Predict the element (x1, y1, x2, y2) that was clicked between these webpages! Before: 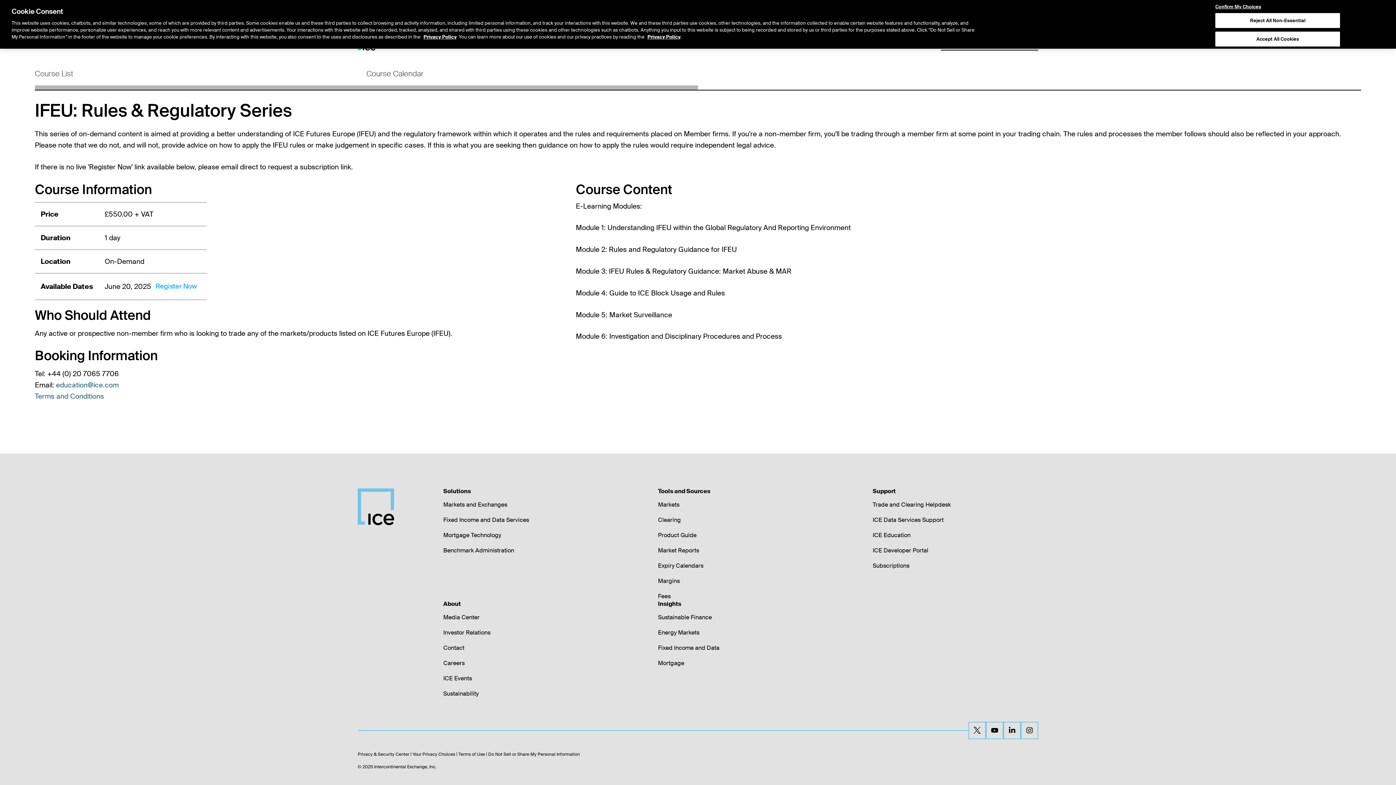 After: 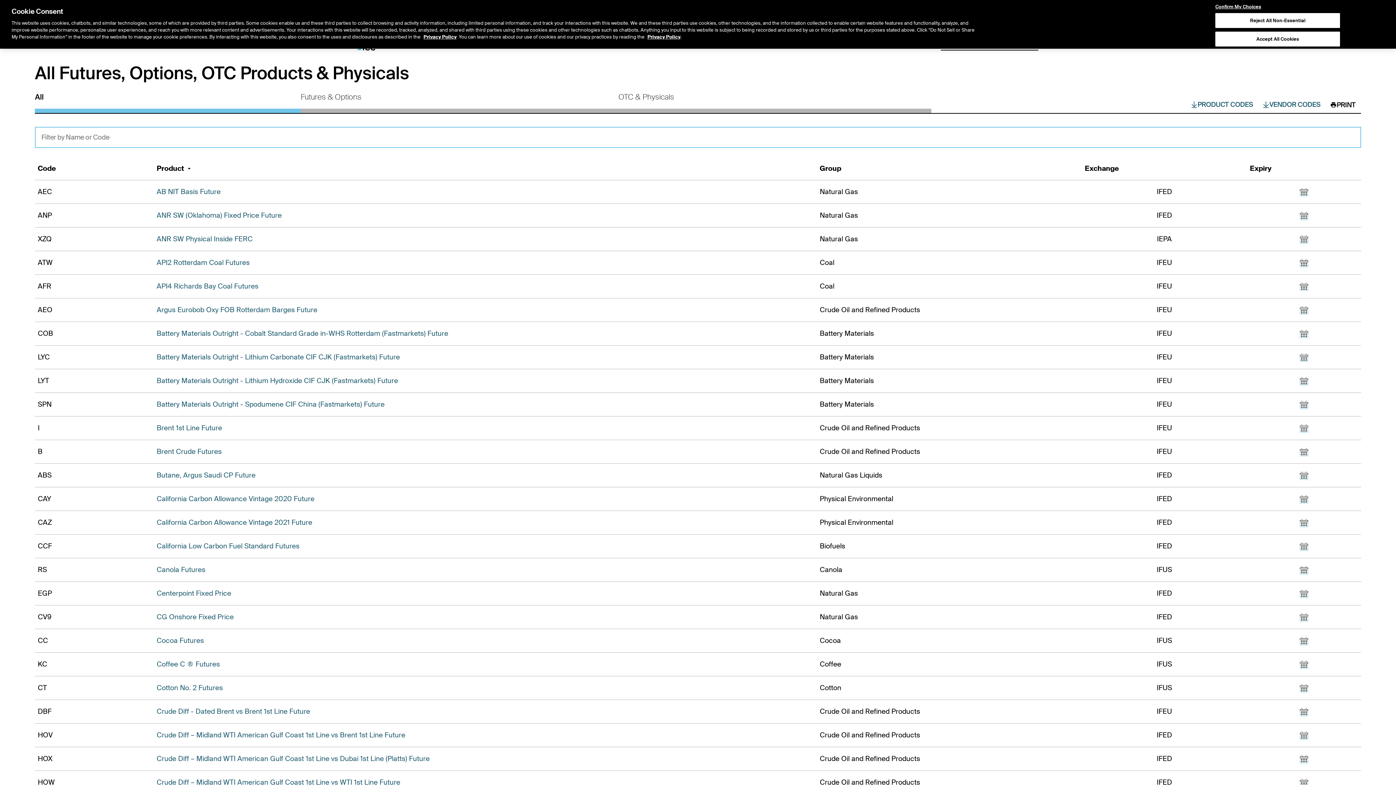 Action: label: Product Guide bbox: (658, 531, 696, 539)